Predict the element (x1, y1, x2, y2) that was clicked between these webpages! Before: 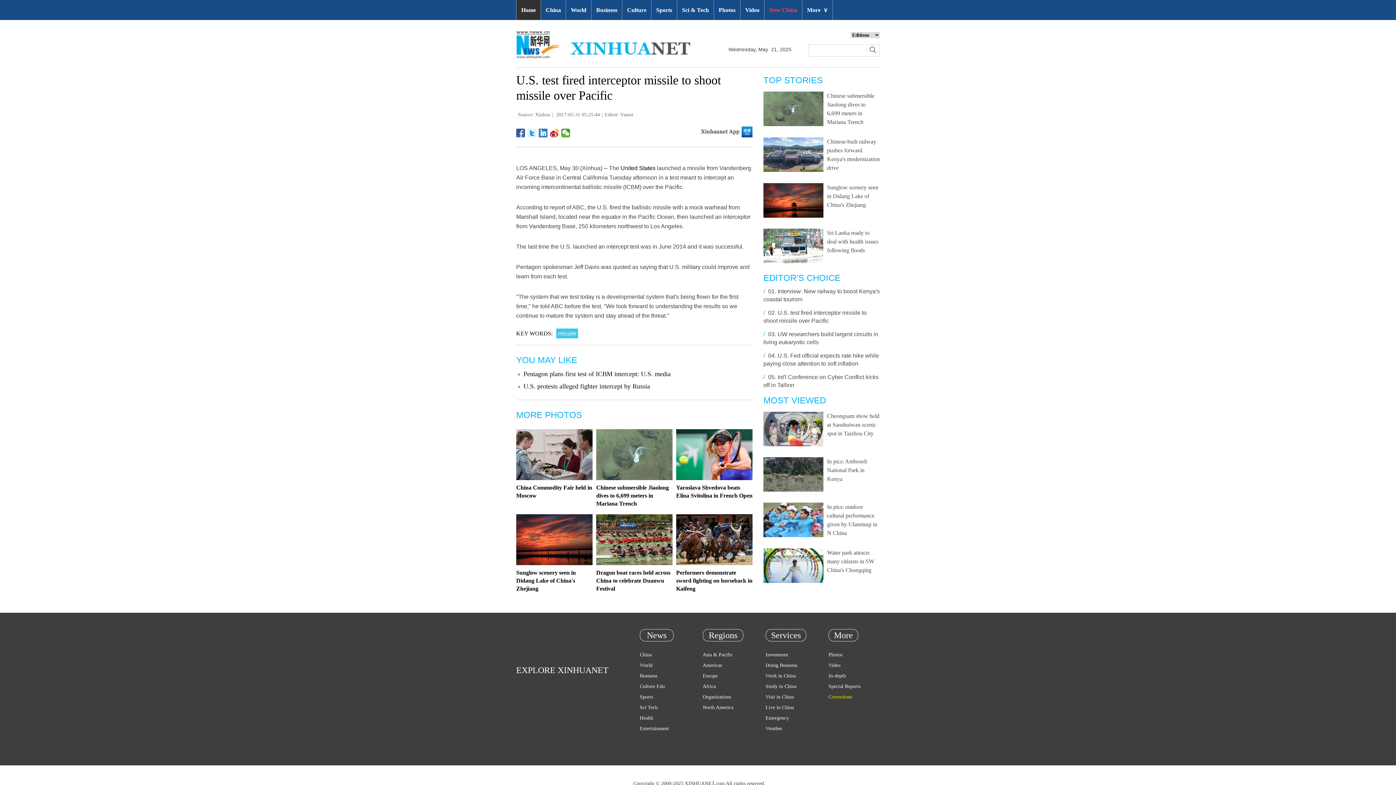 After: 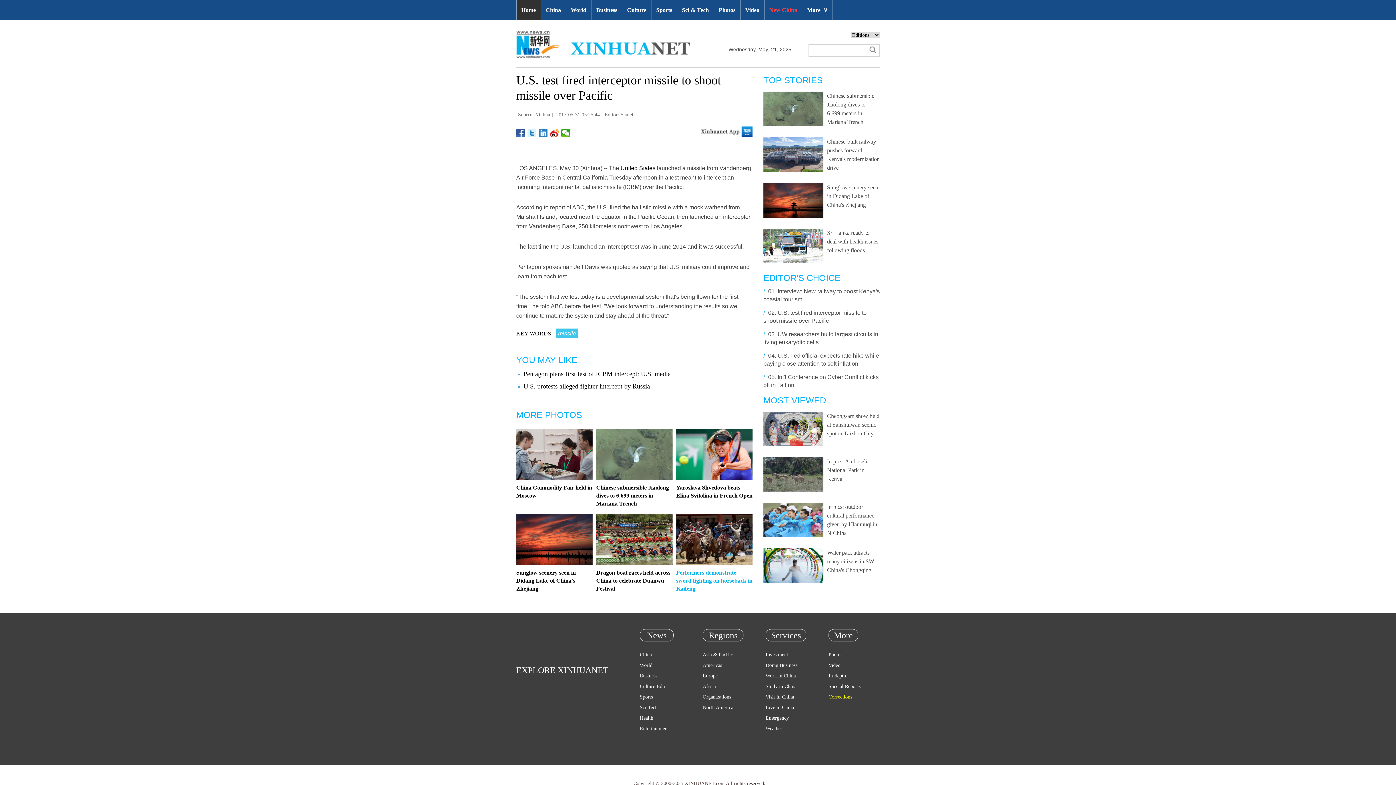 Action: bbox: (676, 569, 752, 592) label: Performers demonstrate sword fighting on horseback in Kaifeng